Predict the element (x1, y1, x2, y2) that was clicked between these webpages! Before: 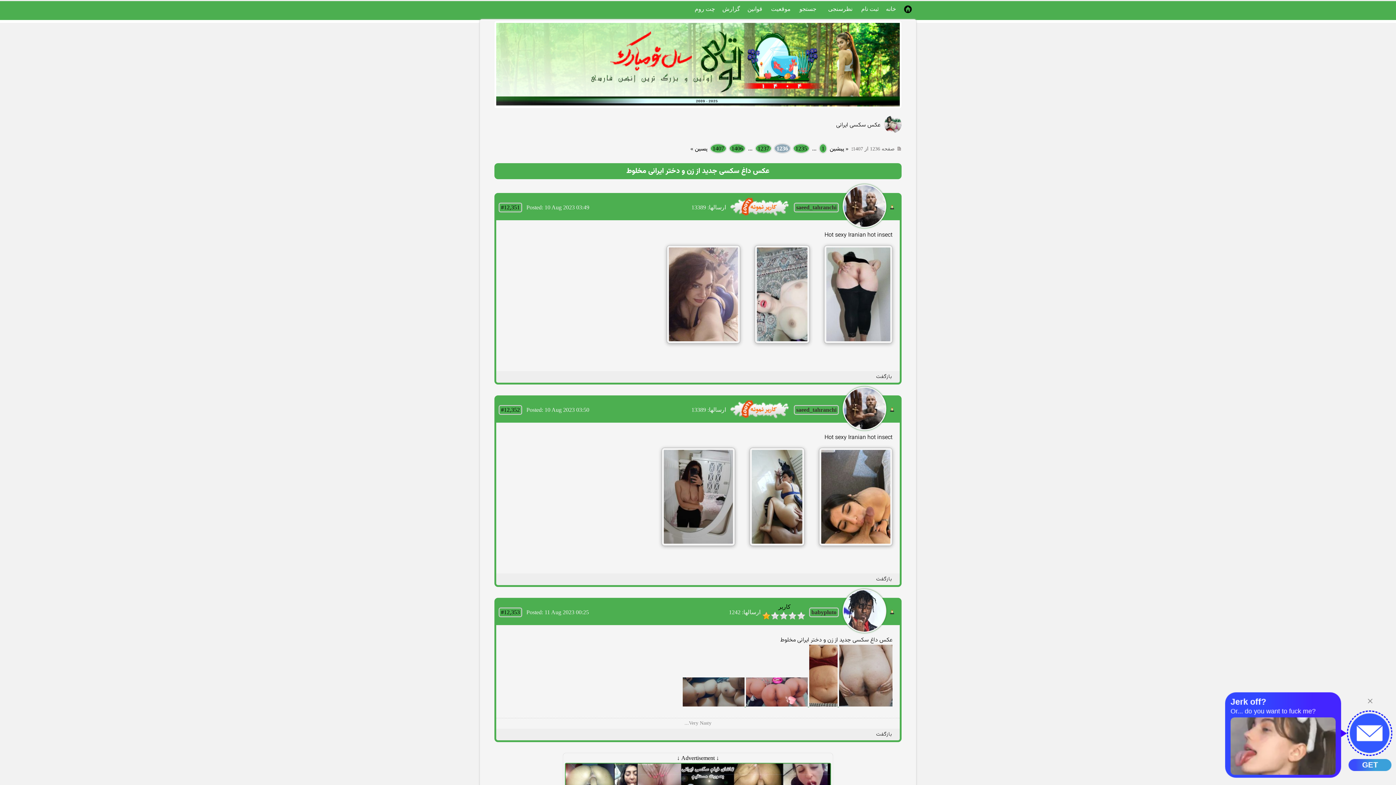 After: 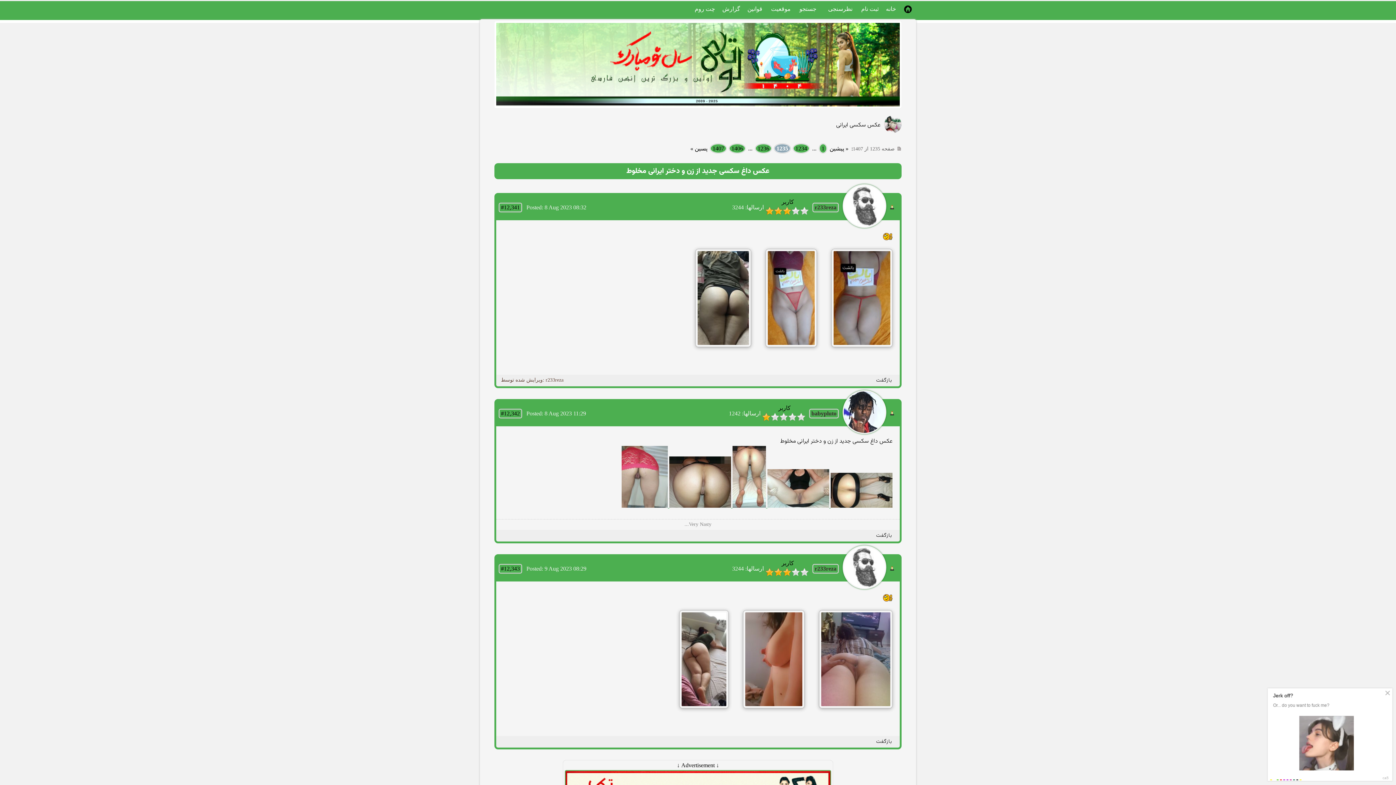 Action: label: « پیشین bbox: (829, 145, 848, 151)